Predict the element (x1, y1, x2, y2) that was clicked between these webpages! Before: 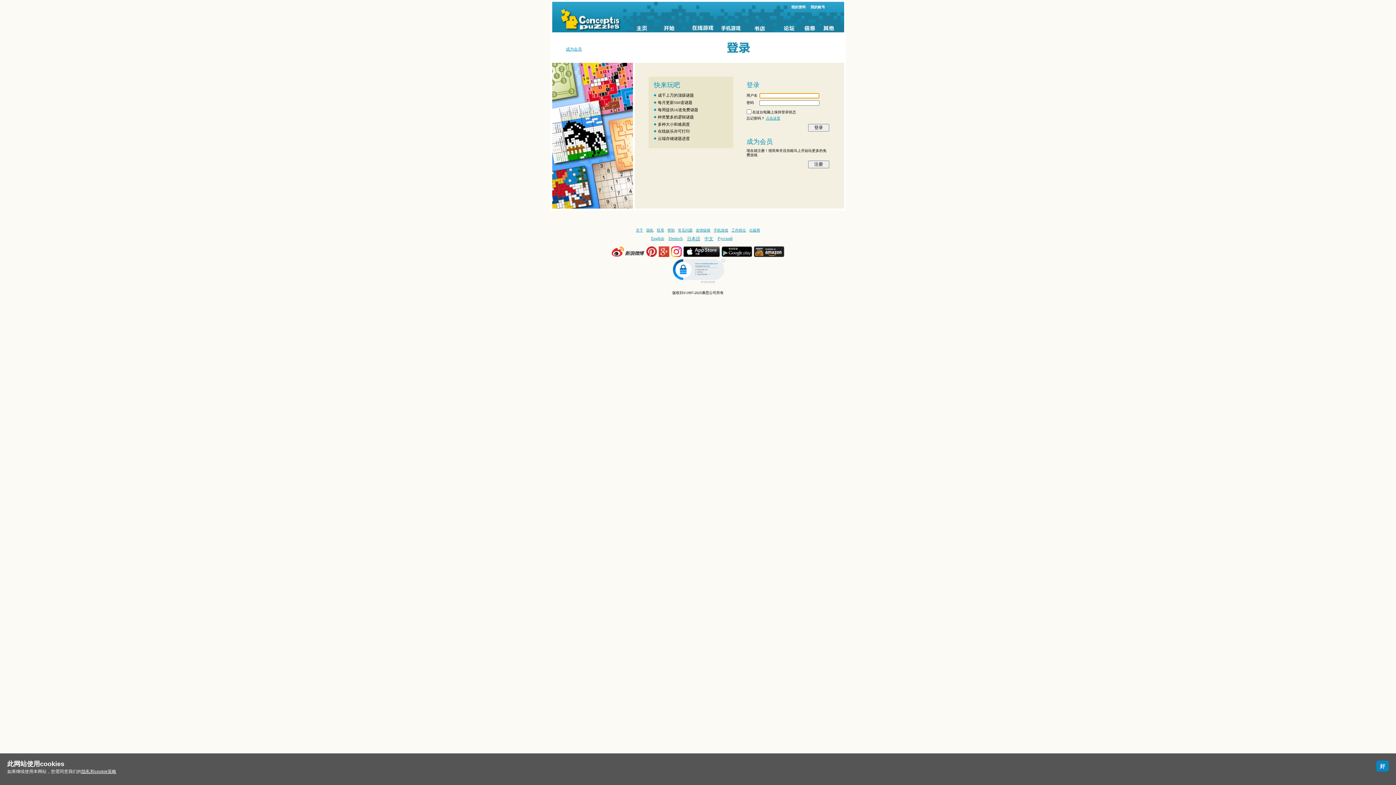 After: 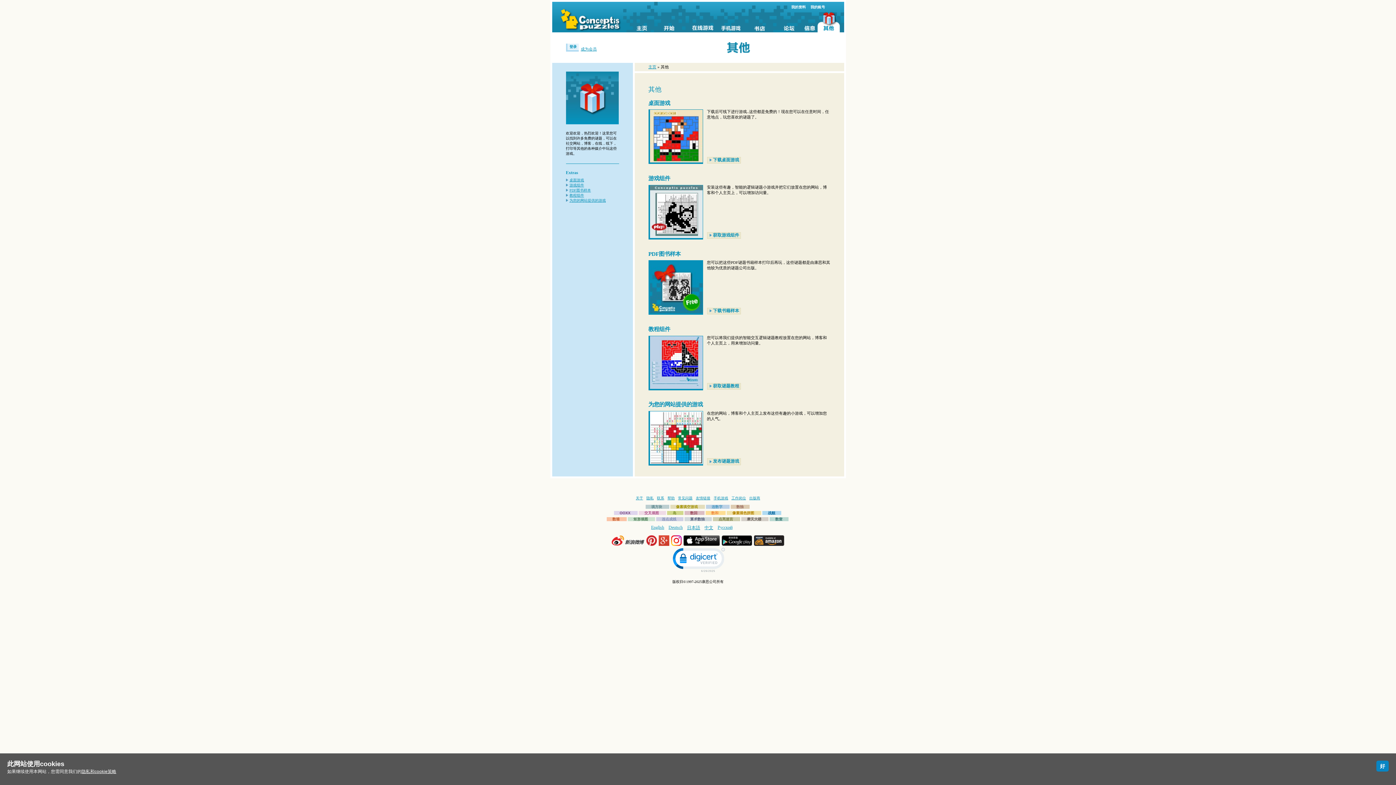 Action: bbox: (817, 1, 843, 32)